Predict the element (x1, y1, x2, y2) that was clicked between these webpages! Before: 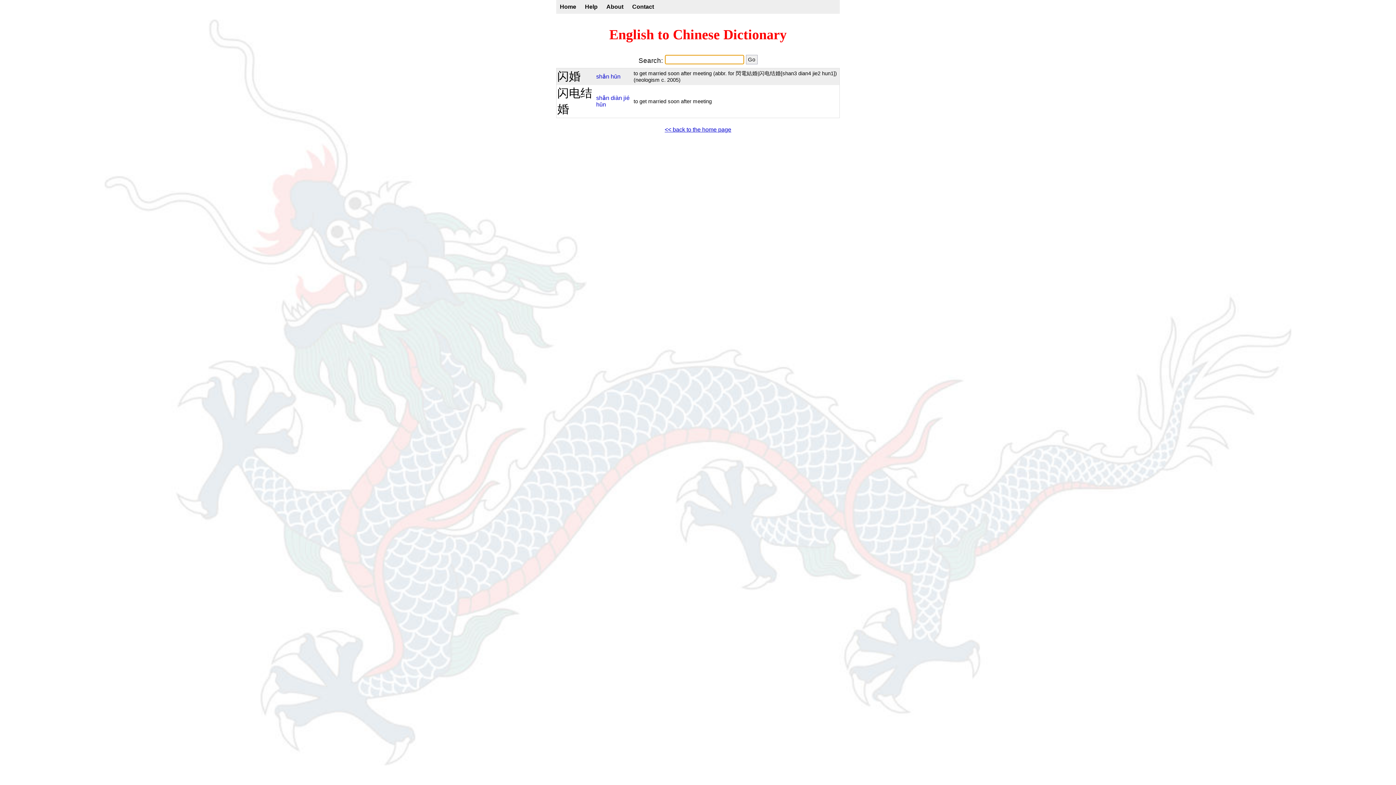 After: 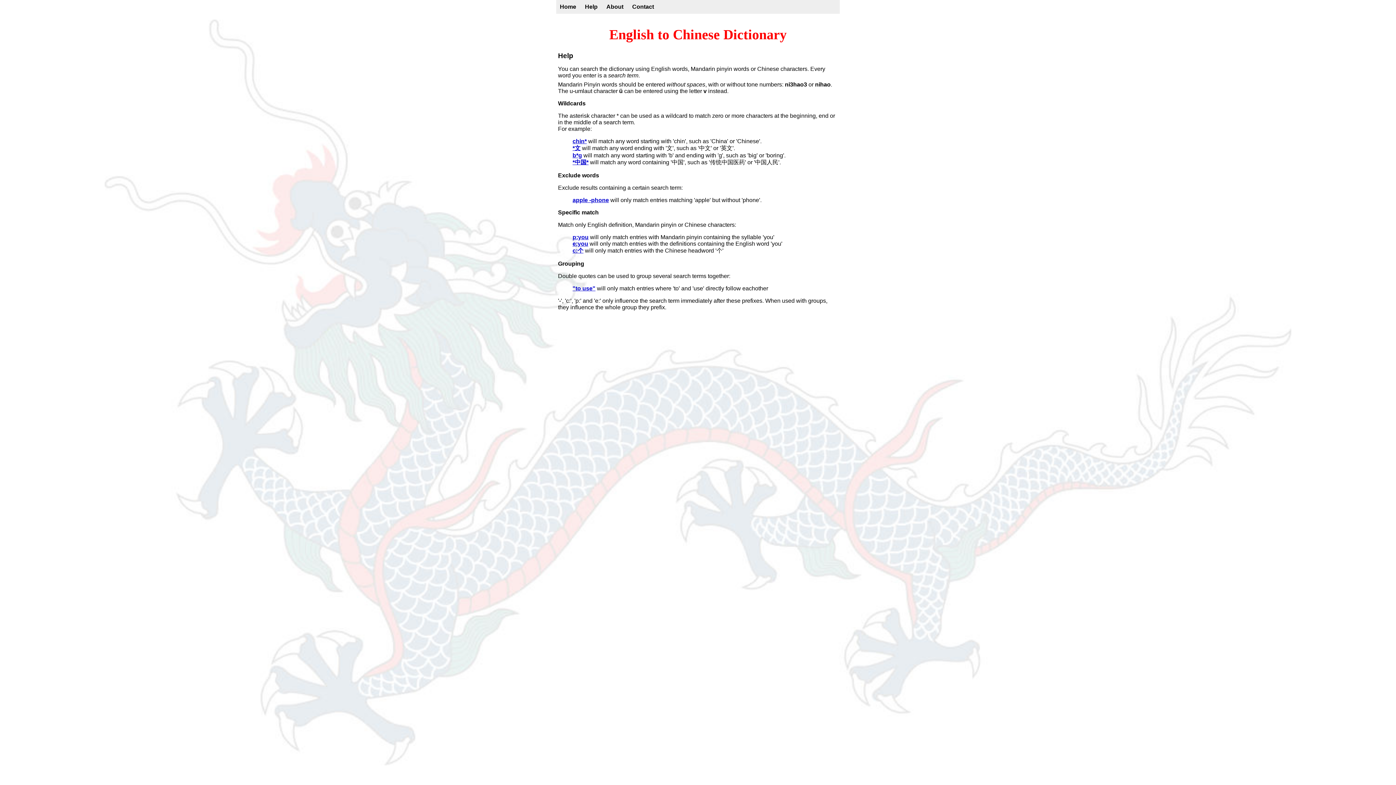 Action: label: Help bbox: (581, 0, 601, 13)